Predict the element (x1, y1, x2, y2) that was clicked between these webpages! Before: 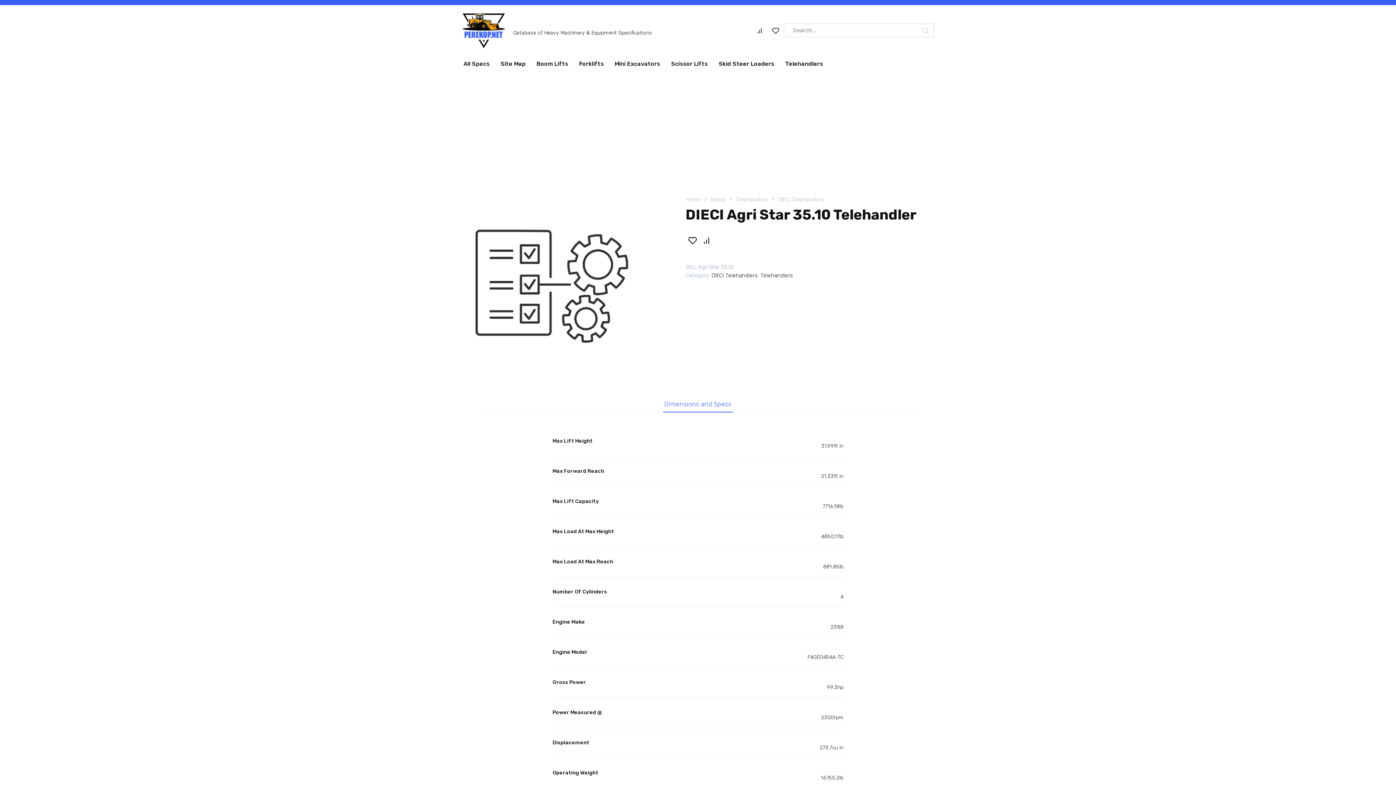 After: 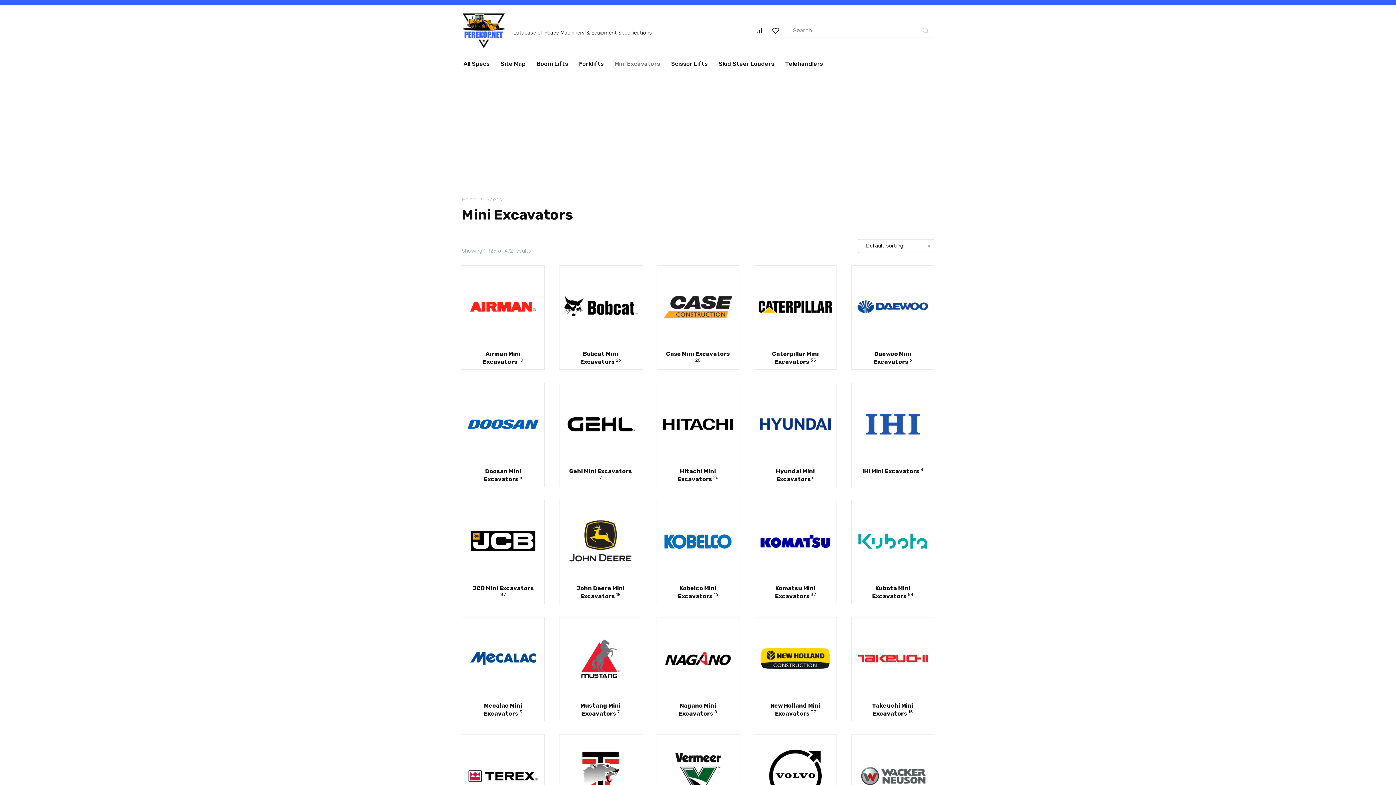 Action: label: Mini Excavators bbox: (609, 56, 665, 72)